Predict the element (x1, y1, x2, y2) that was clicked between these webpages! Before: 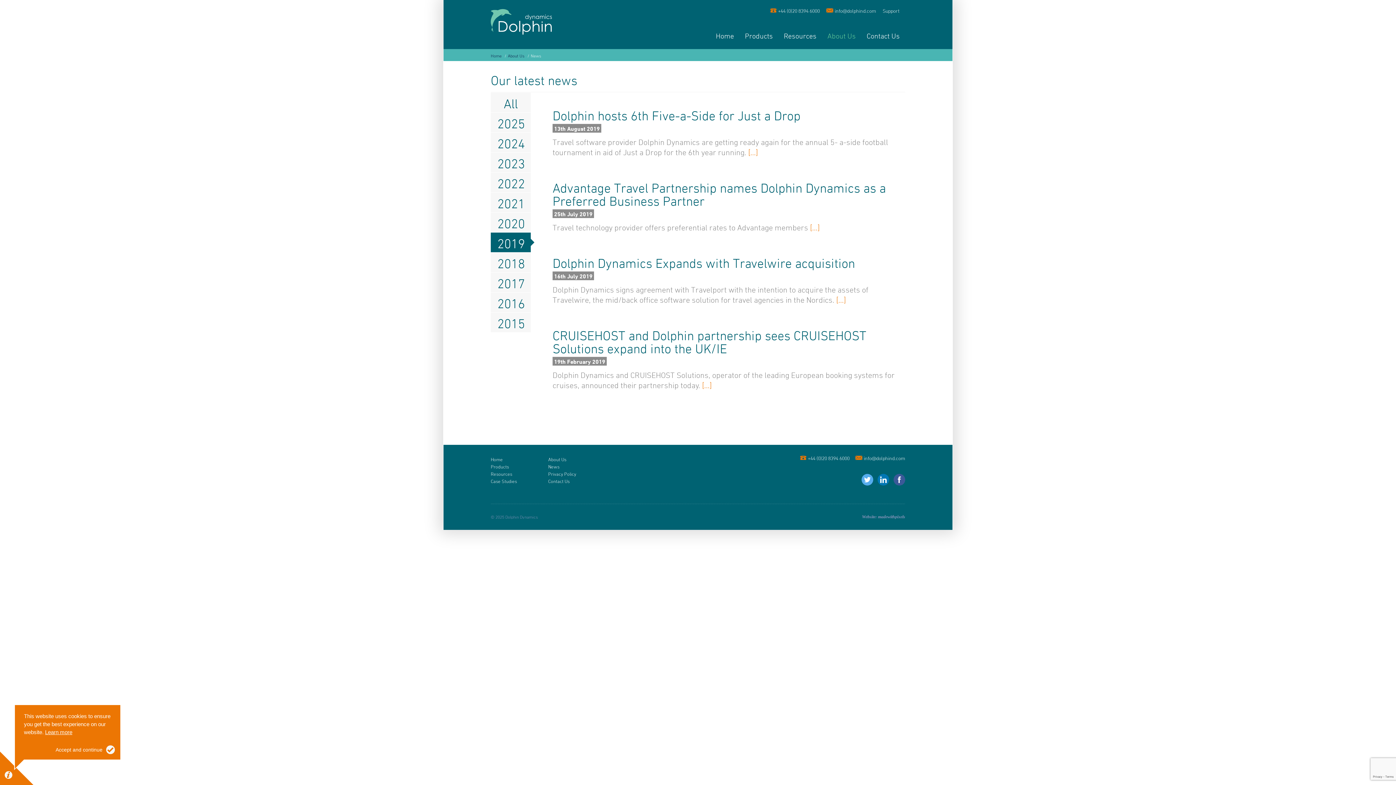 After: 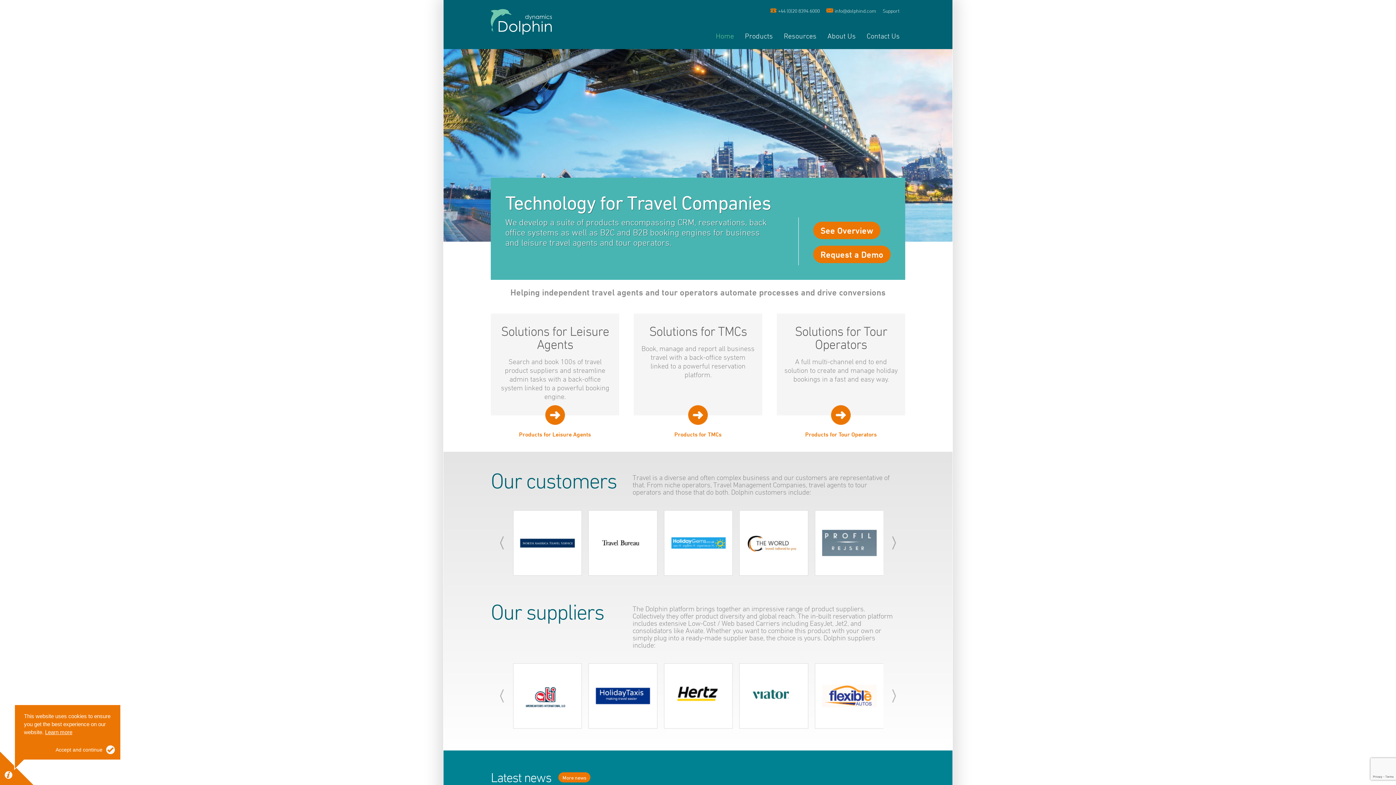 Action: bbox: (710, 28, 739, 43) label: Home